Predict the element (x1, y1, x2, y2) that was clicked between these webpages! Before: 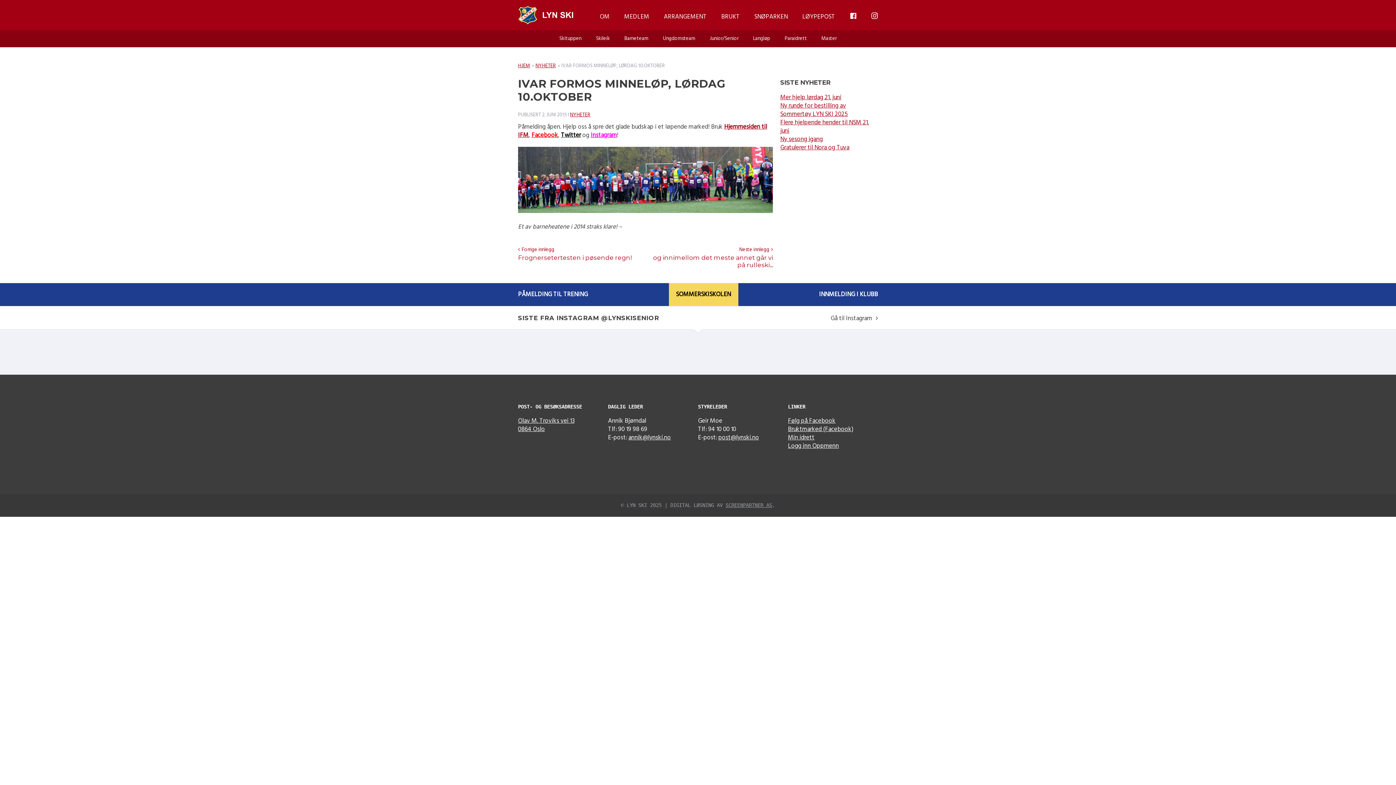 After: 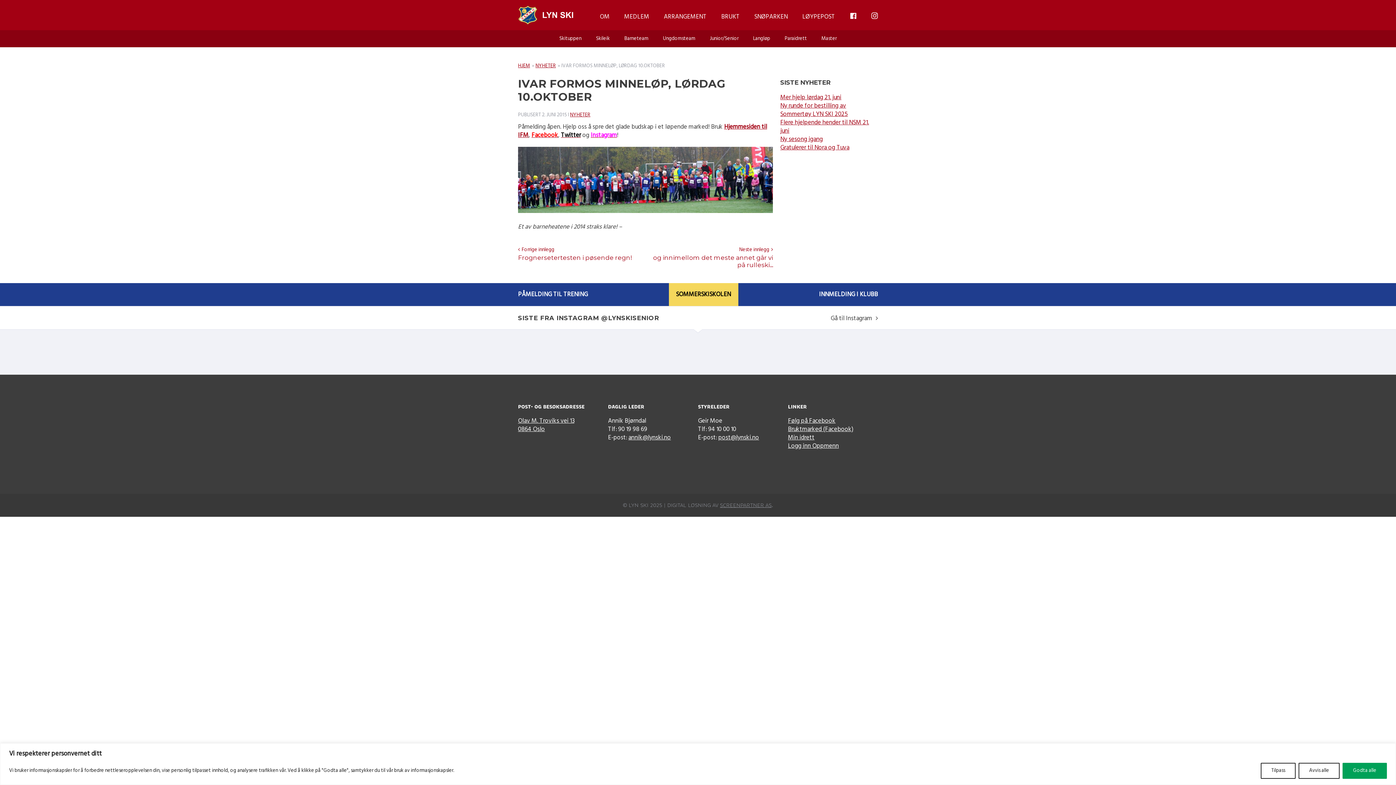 Action: label: FB bbox: (842, 0, 864, 33)